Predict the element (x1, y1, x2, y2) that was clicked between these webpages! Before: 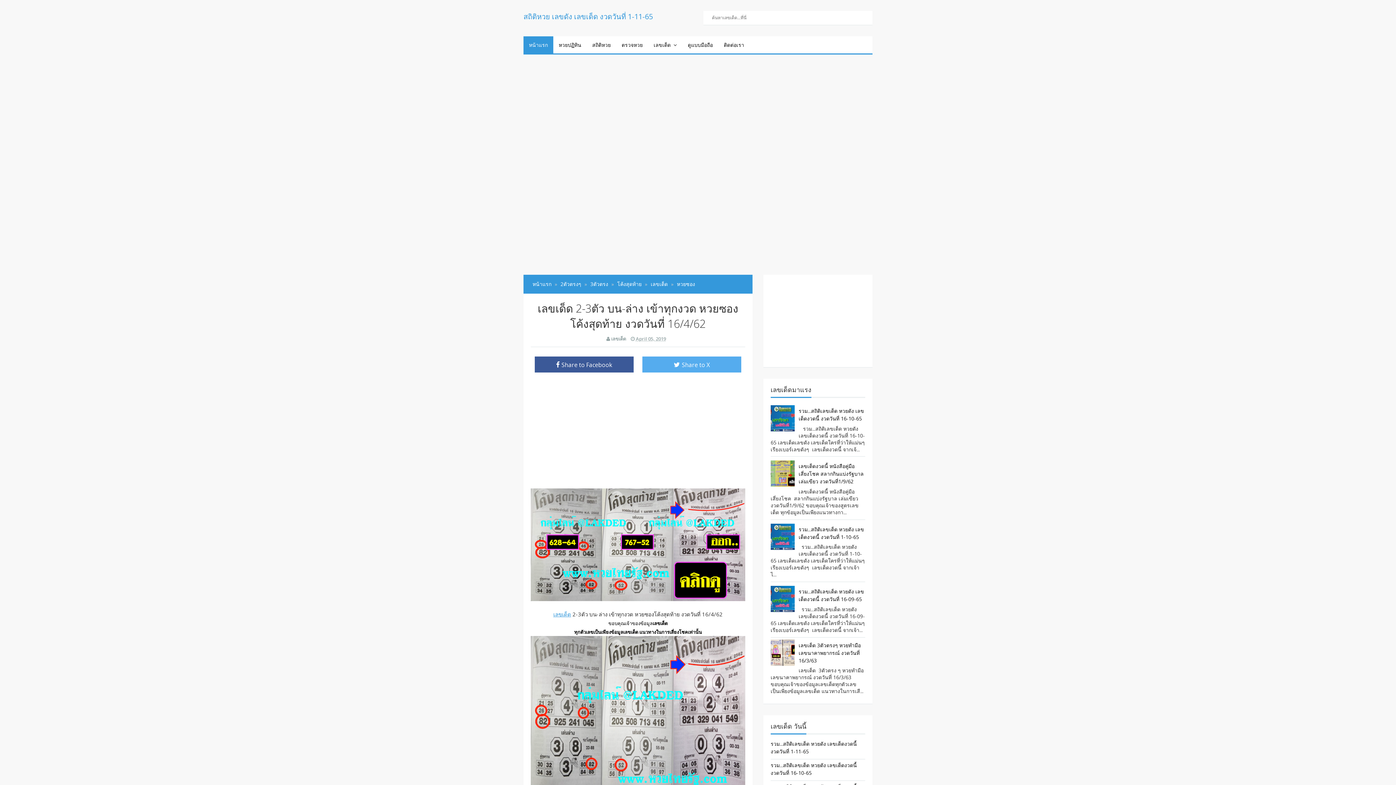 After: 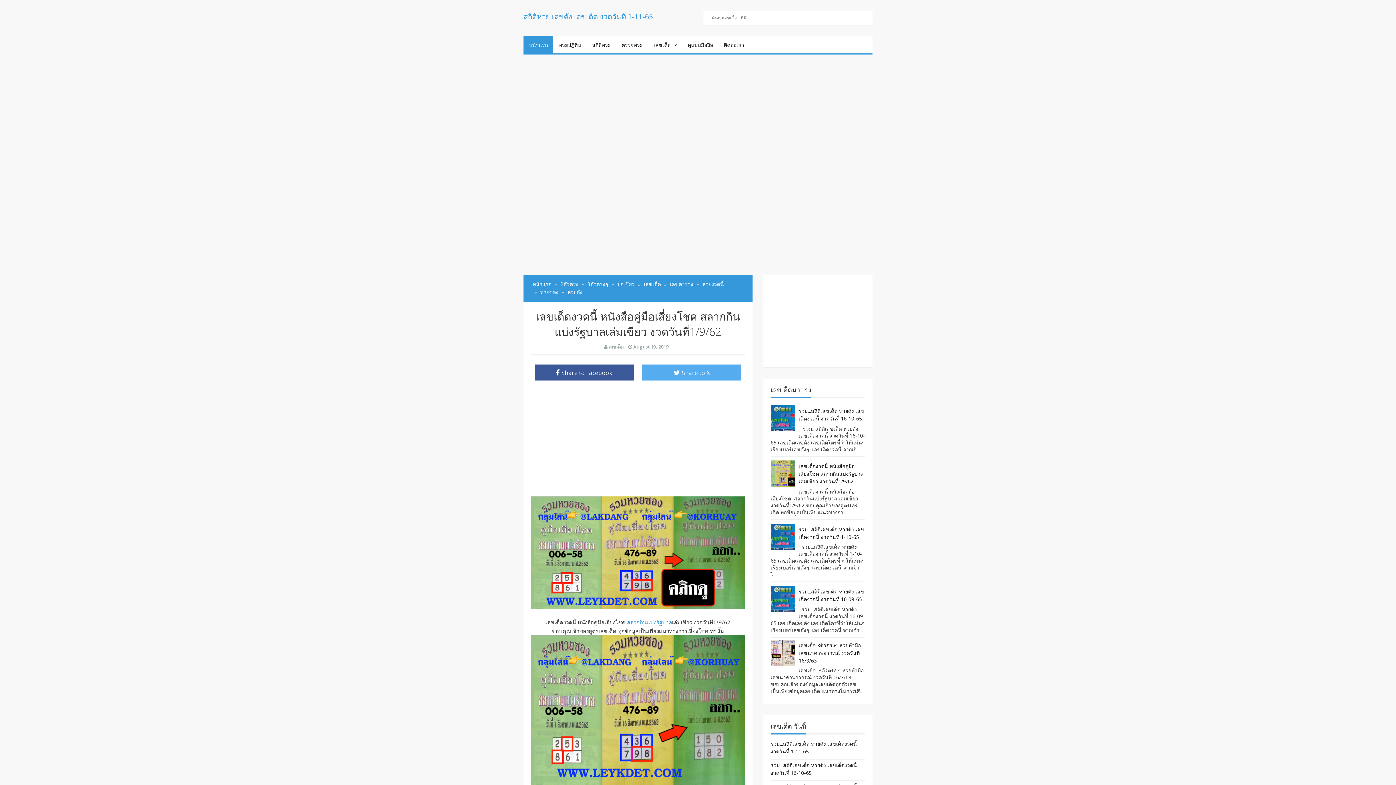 Action: bbox: (798, 462, 863, 485) label: เลขเด็ดงวดนี้ หนังสือคู่มือเสี่ยงโชค สลากกินแบ่งรัฐบาลเล่มเขียว งวดวันที่1/9/62